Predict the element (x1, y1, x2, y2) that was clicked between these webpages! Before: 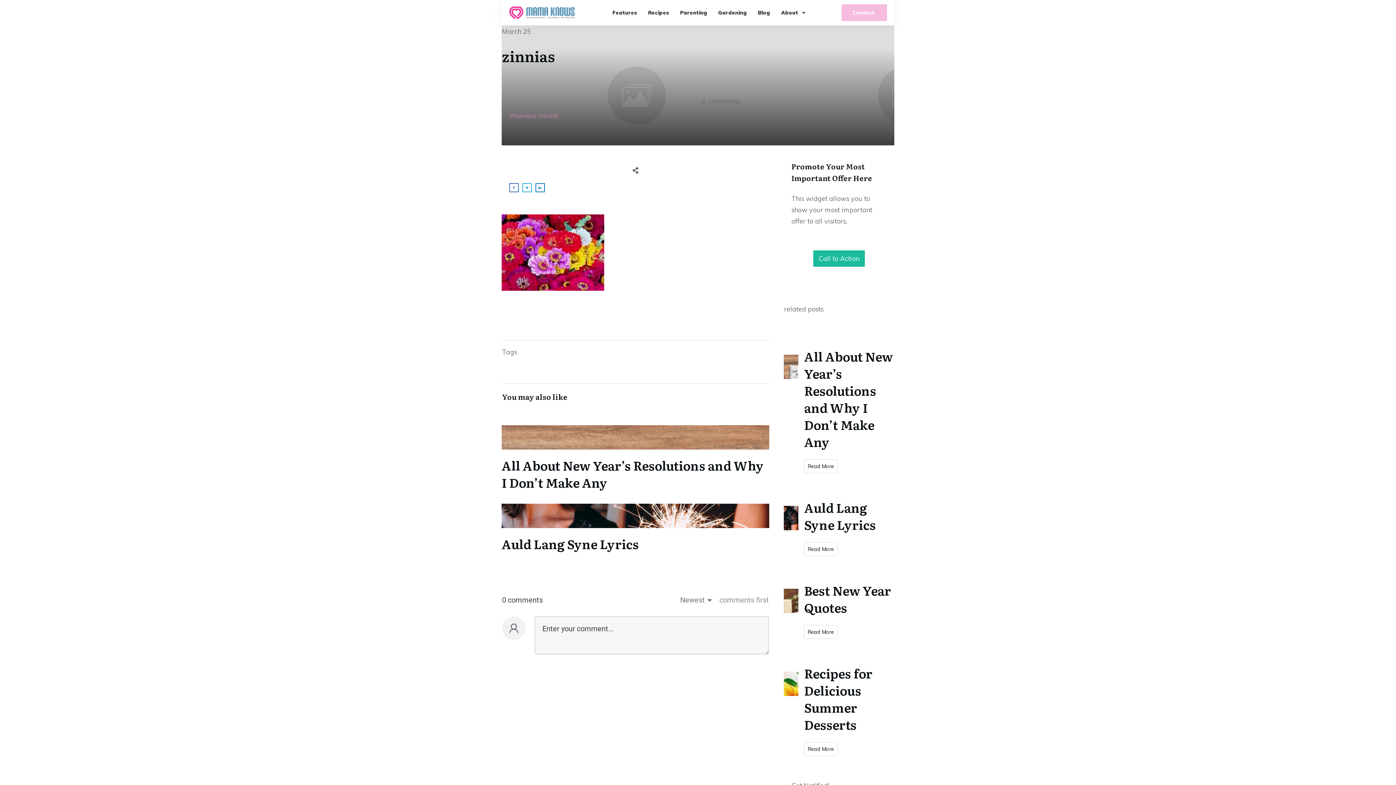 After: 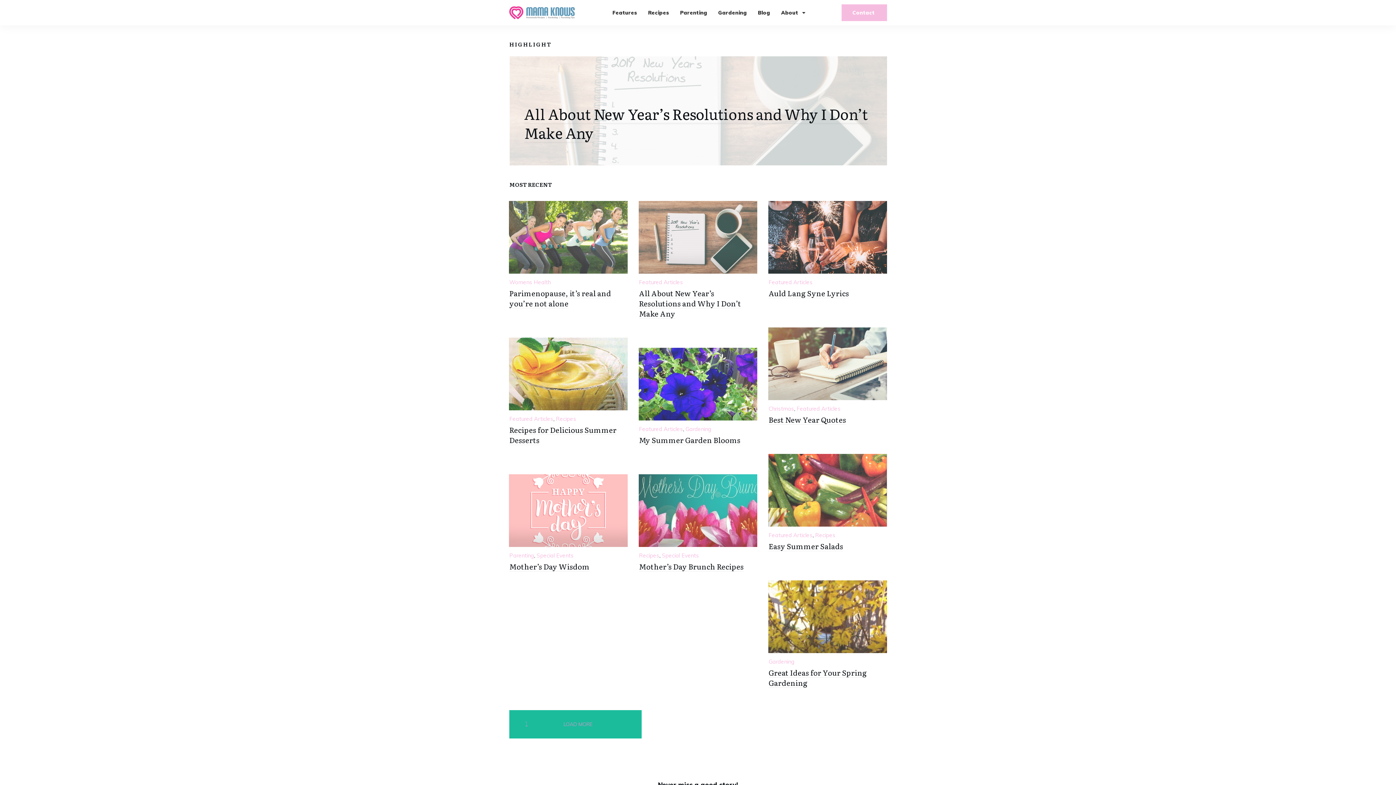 Action: label: Blog bbox: (758, 7, 770, 17)